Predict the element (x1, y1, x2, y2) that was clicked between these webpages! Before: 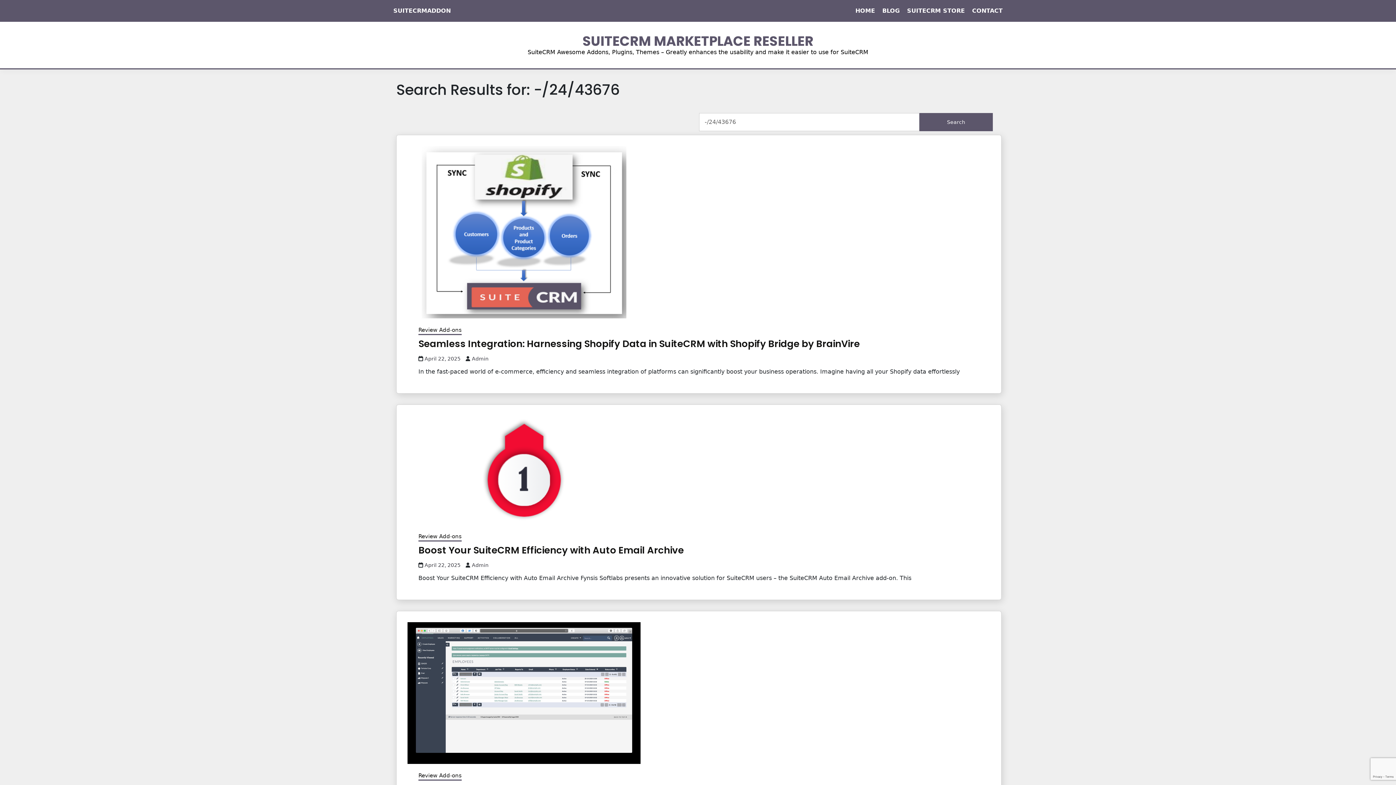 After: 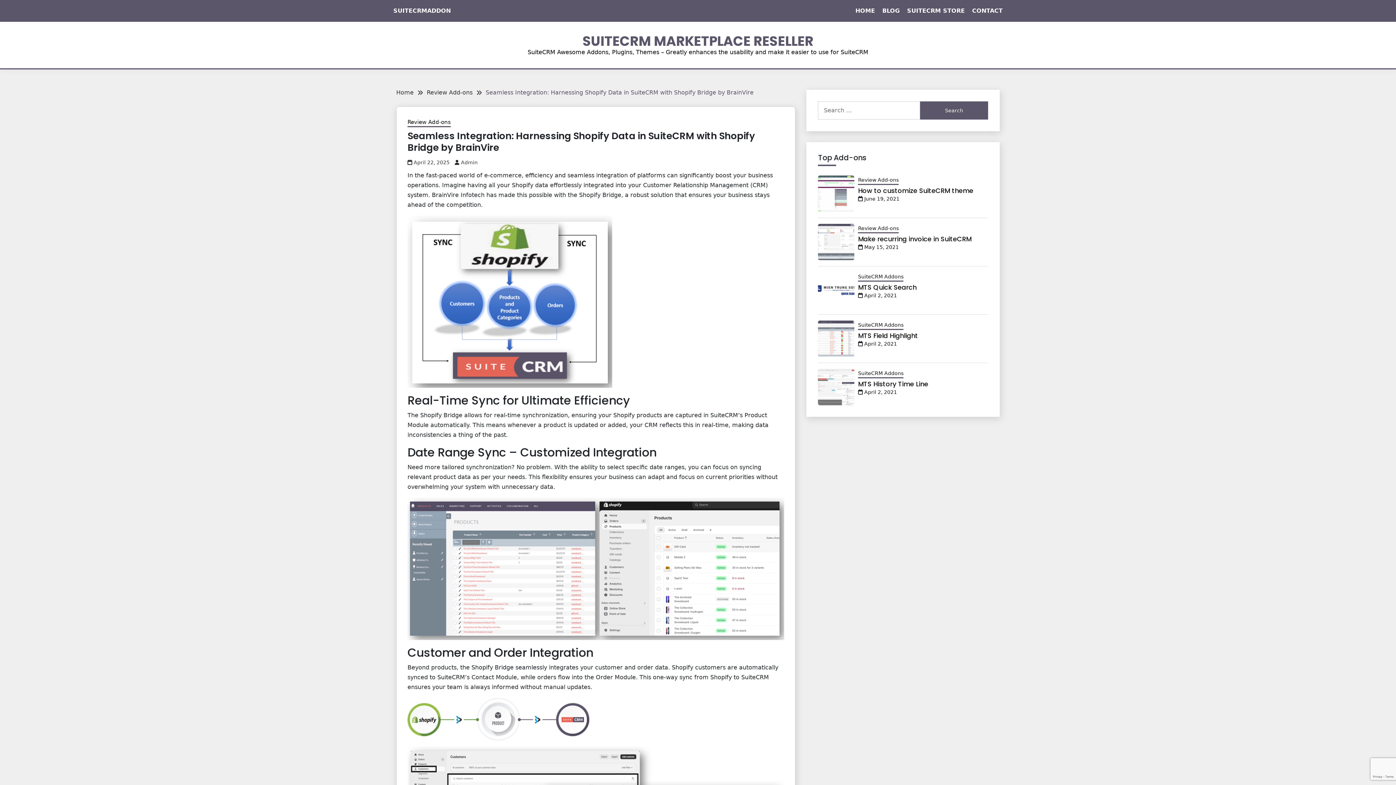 Action: bbox: (424, 356, 460, 361) label: April 22, 2025